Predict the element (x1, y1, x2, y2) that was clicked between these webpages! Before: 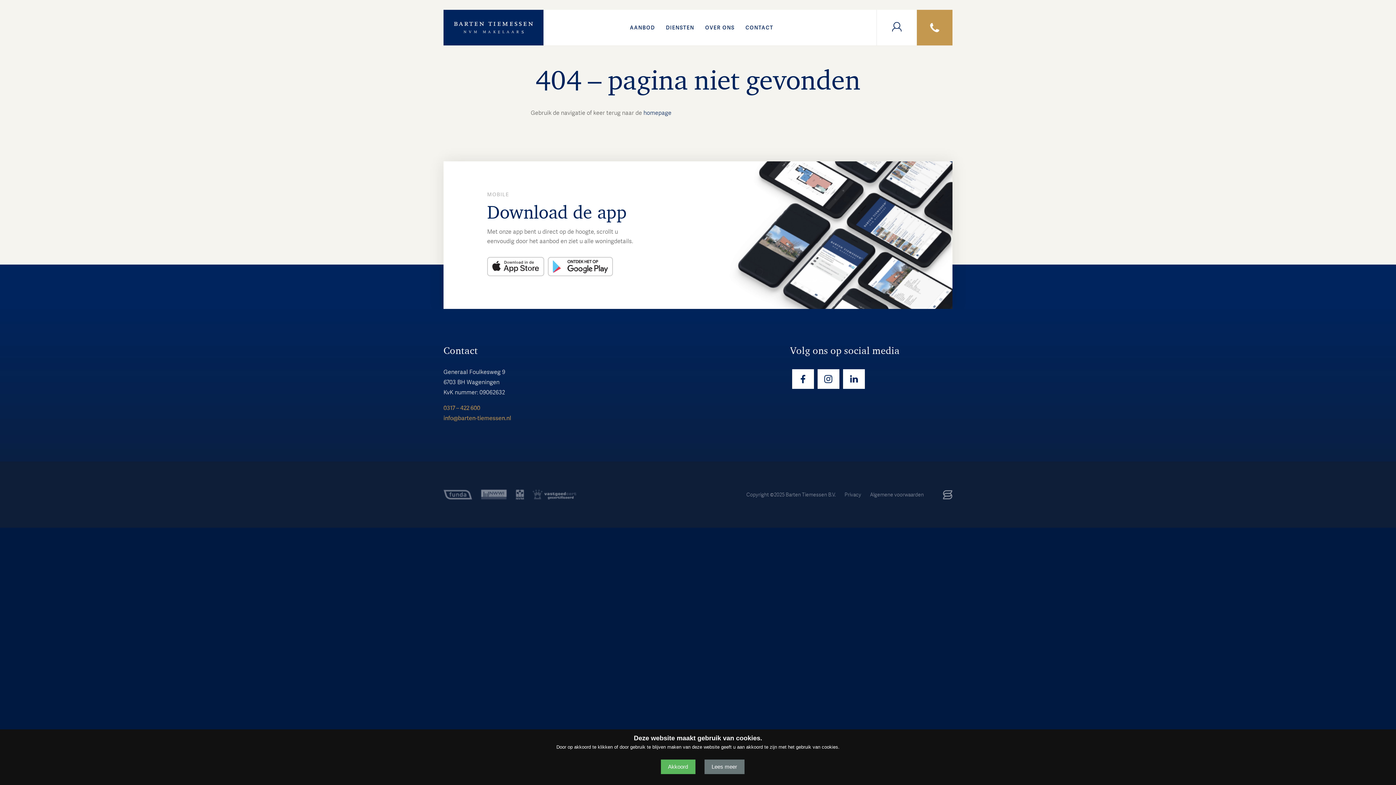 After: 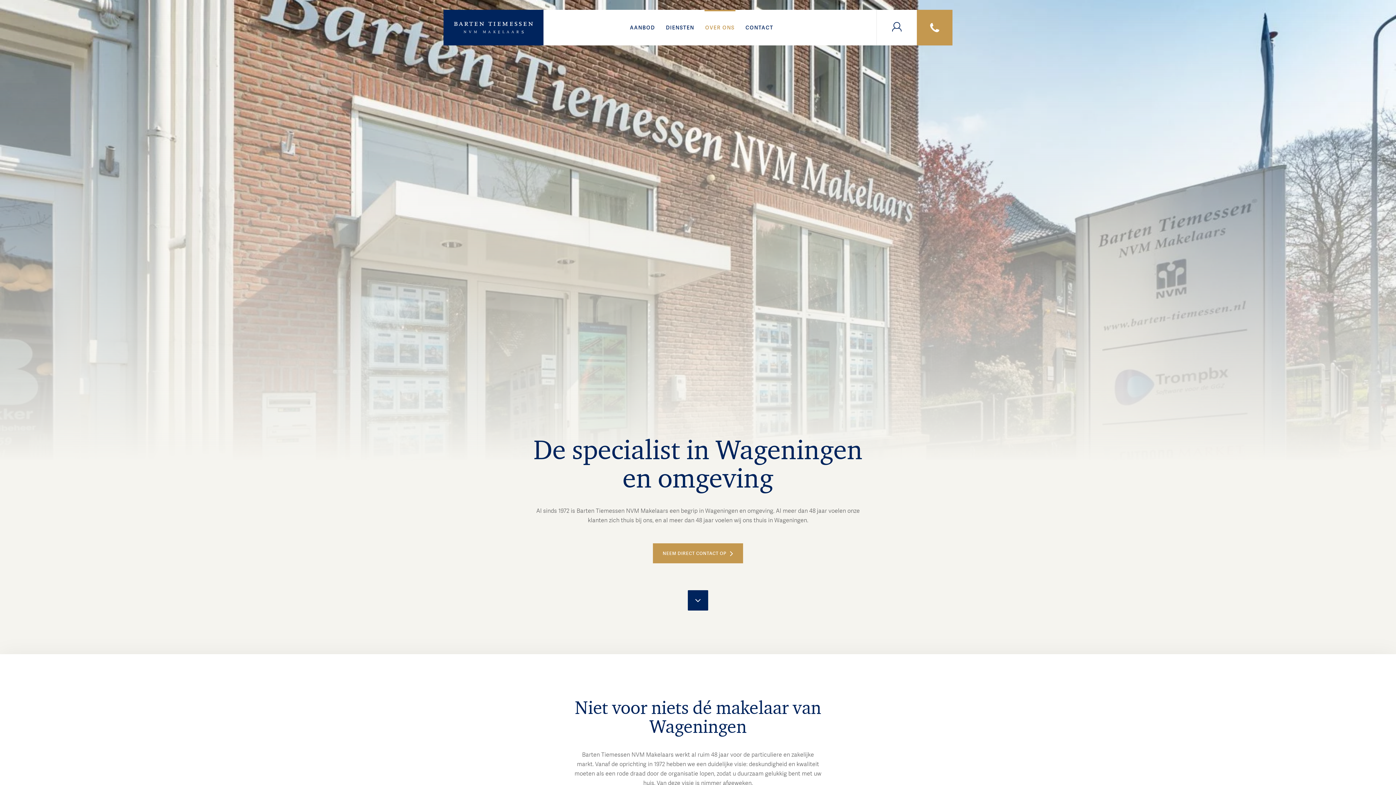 Action: bbox: (705, 24, 734, 30) label: OVER ONS